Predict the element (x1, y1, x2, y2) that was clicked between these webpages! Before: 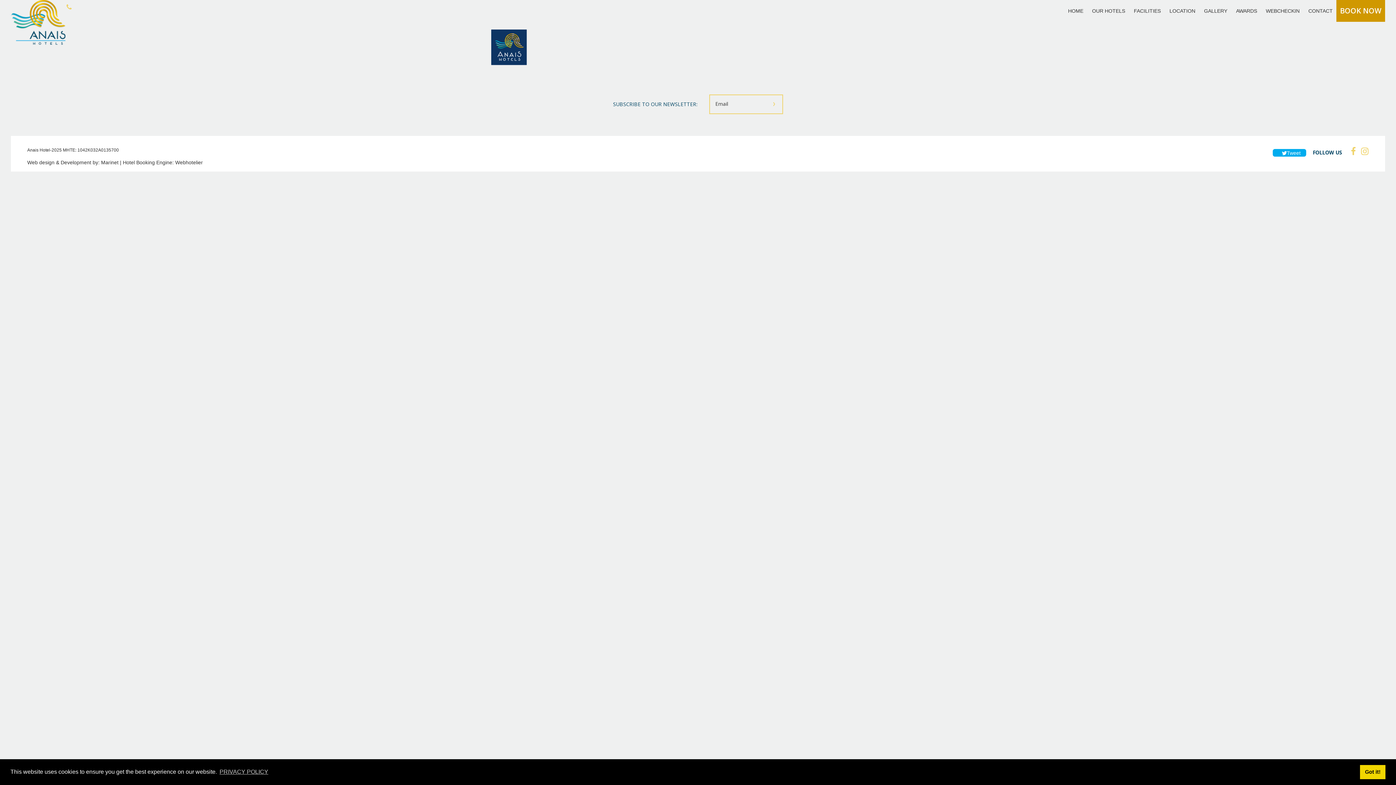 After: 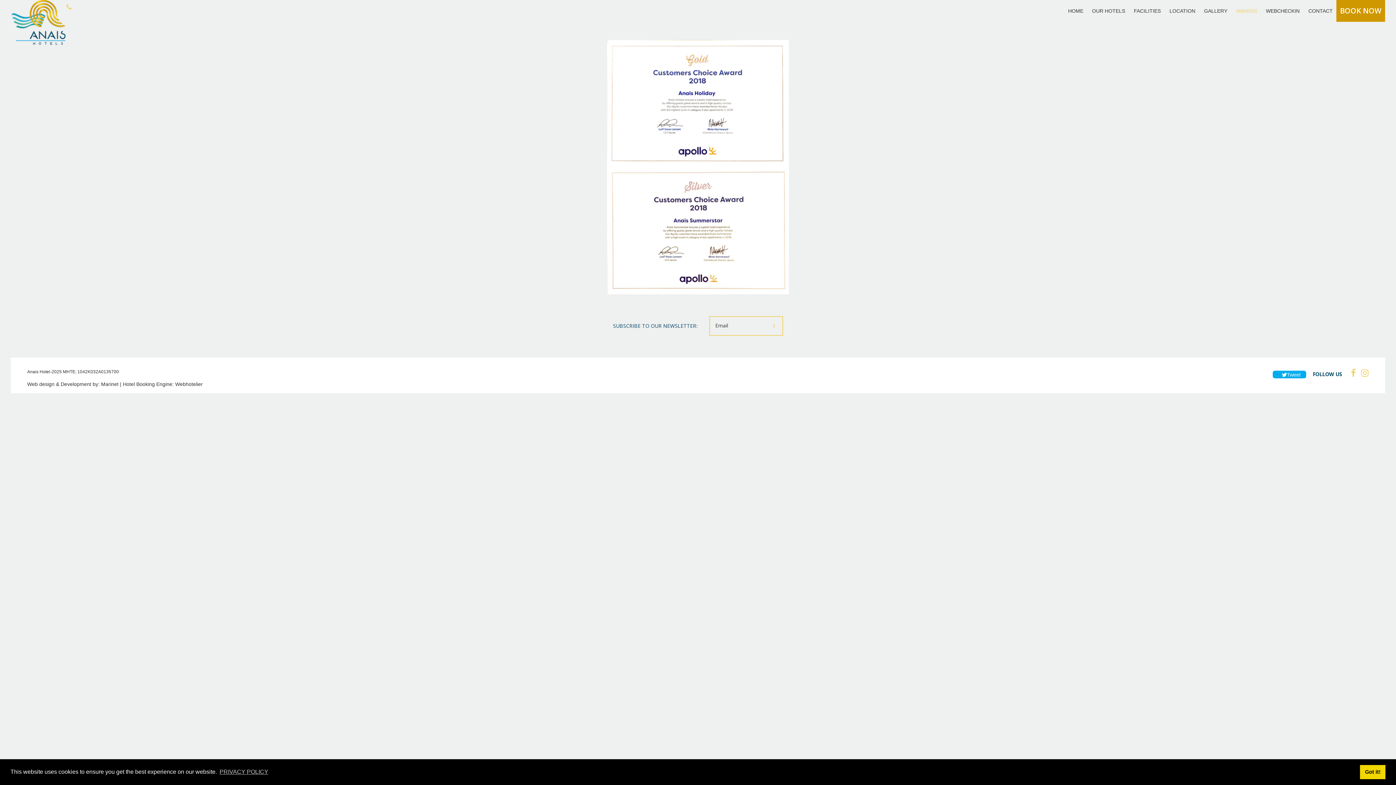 Action: bbox: (1236, 8, 1257, 13) label: AWARDS